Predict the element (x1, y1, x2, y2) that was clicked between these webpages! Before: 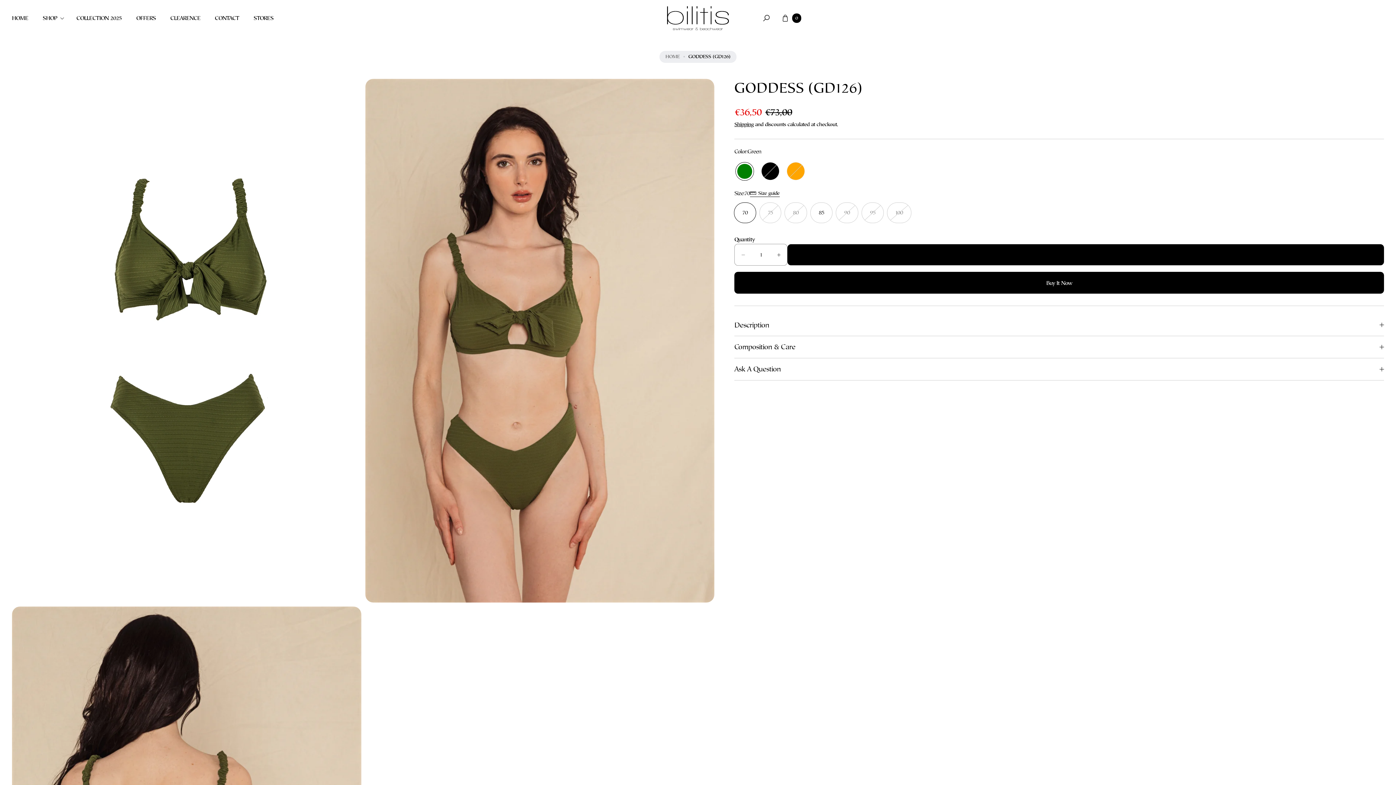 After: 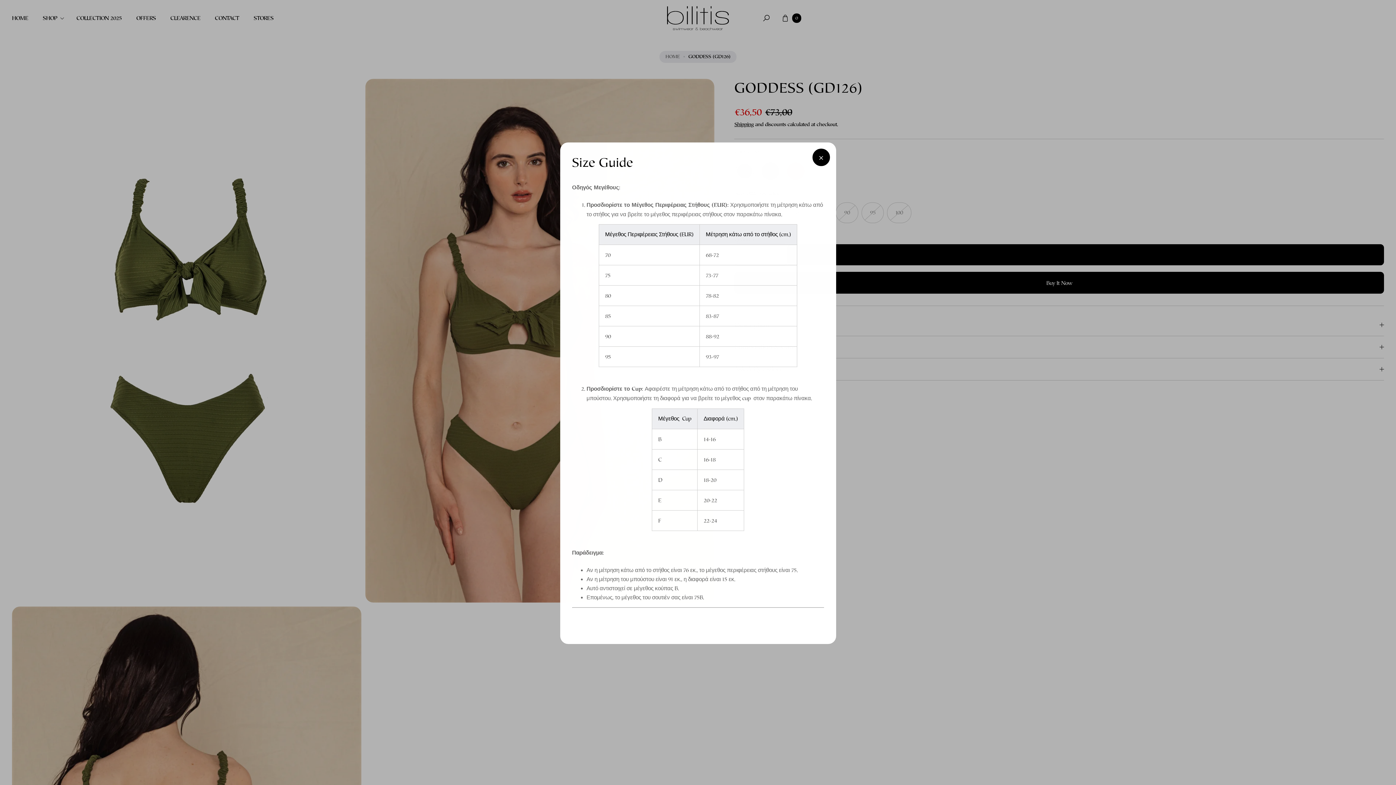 Action: bbox: (750, 190, 779, 196) label: Size guide